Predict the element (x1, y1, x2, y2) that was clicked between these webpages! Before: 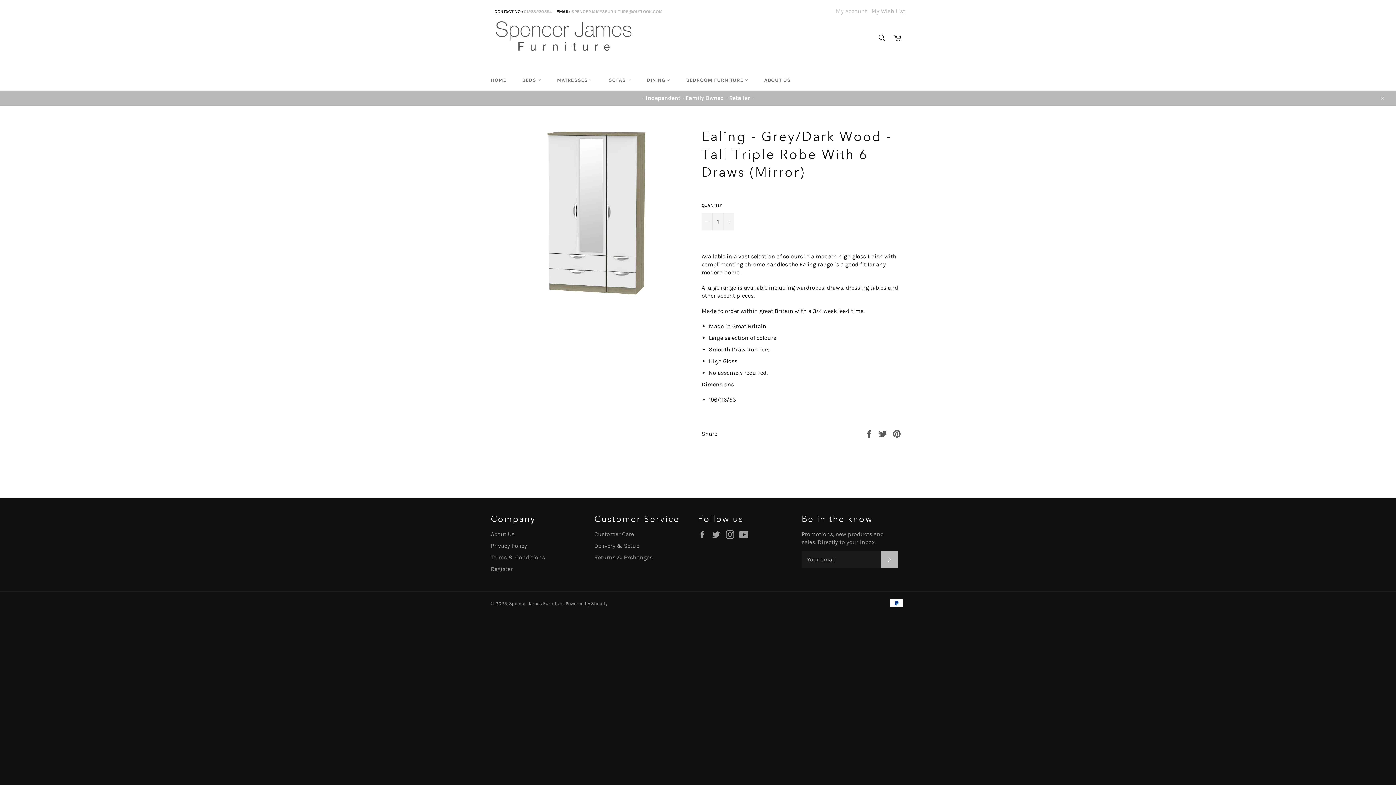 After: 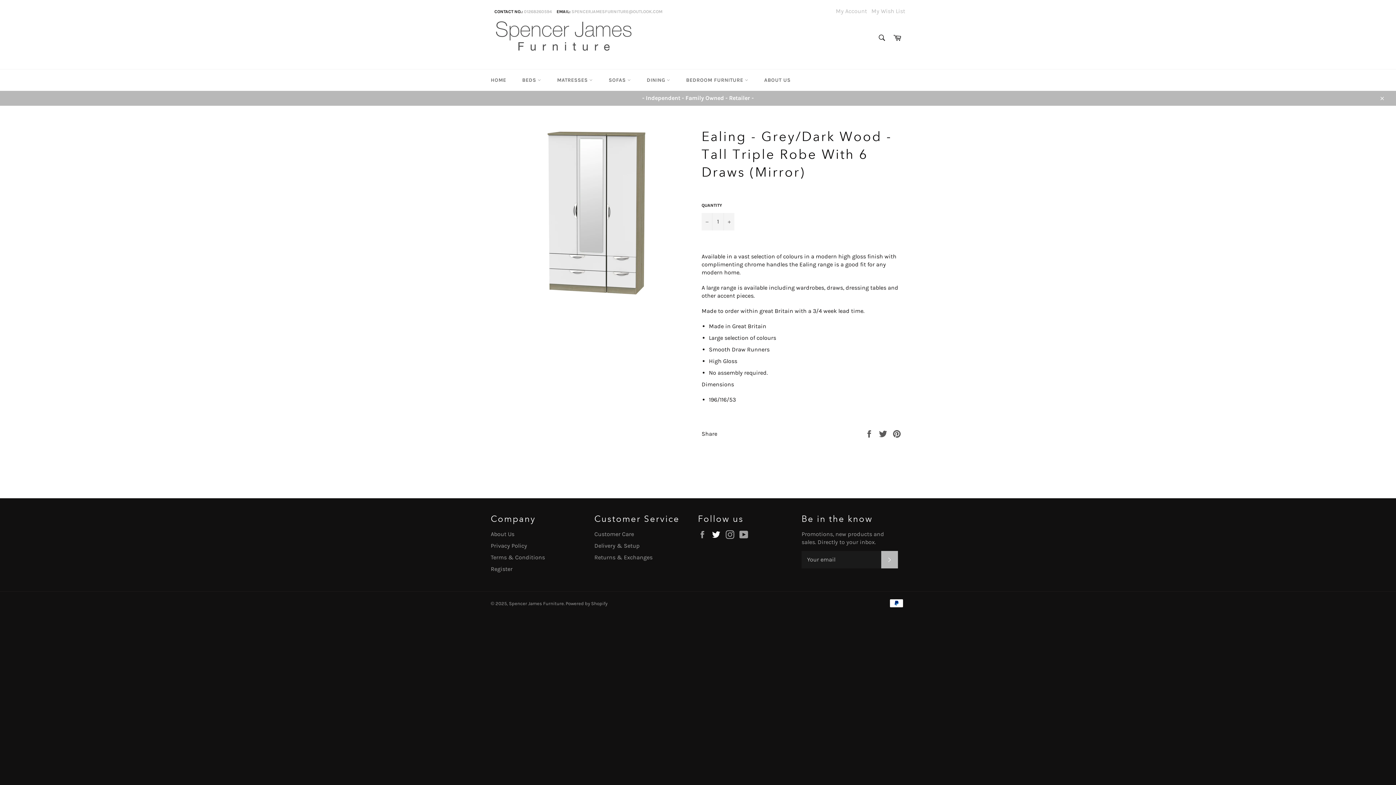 Action: bbox: (712, 530, 724, 539) label: Twitter